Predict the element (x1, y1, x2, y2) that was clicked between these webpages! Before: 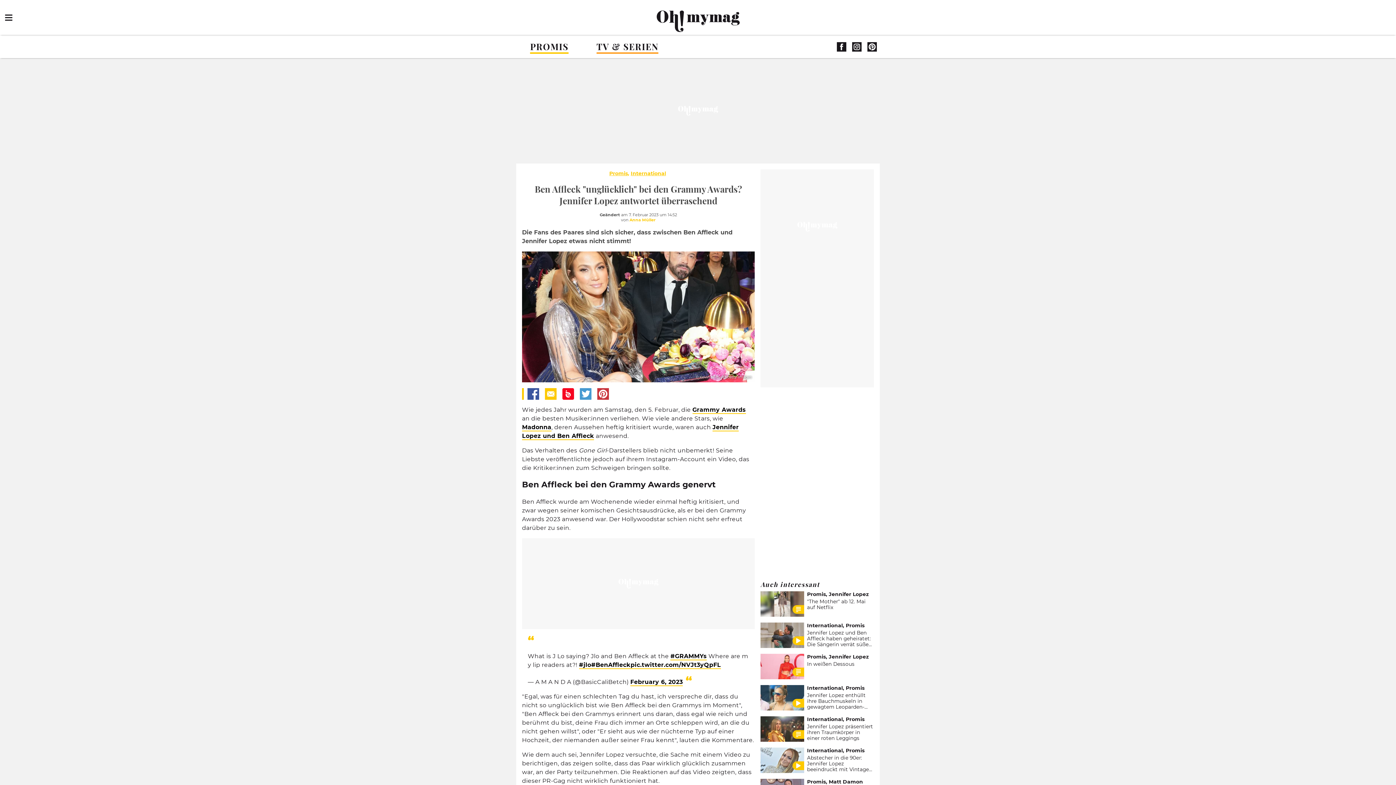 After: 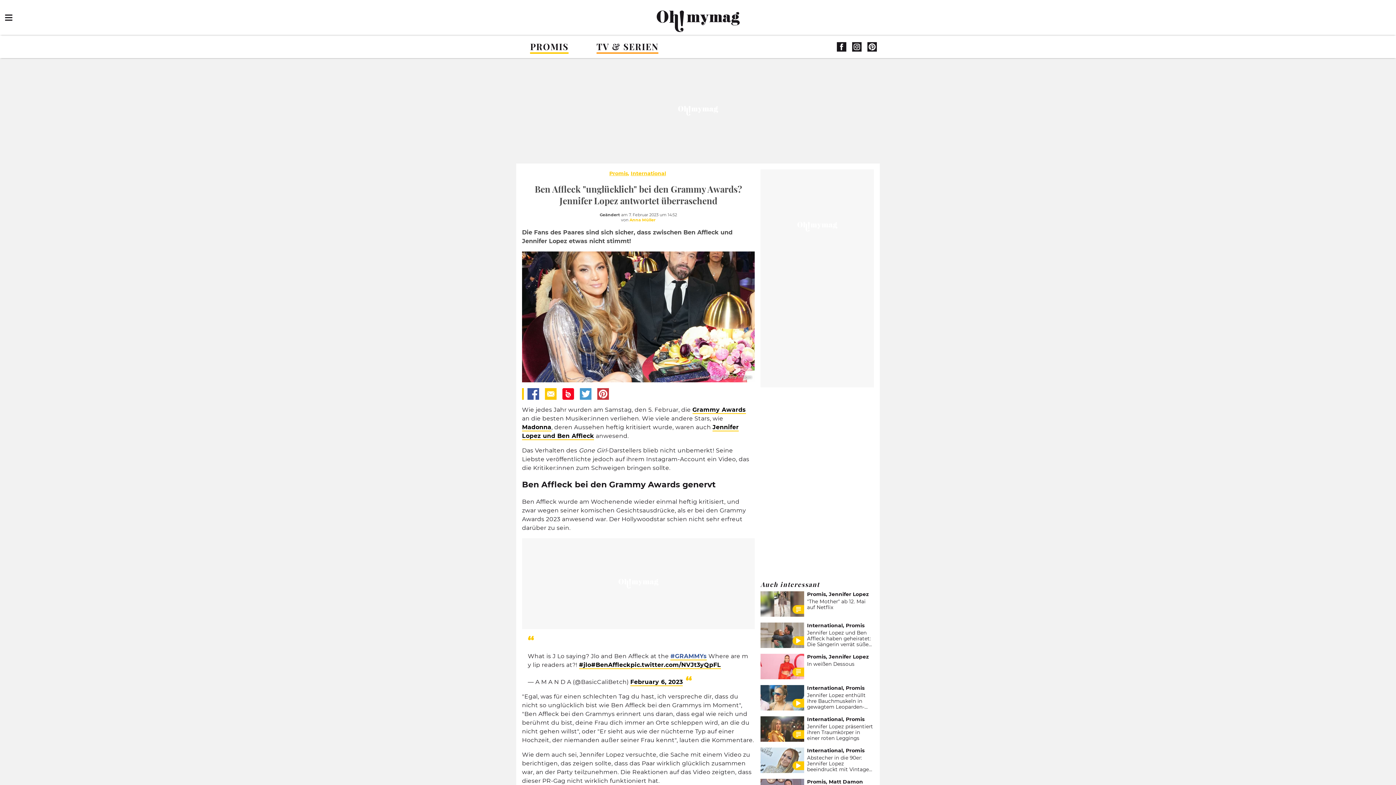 Action: label: #GRAMMYs bbox: (670, 652, 707, 660)